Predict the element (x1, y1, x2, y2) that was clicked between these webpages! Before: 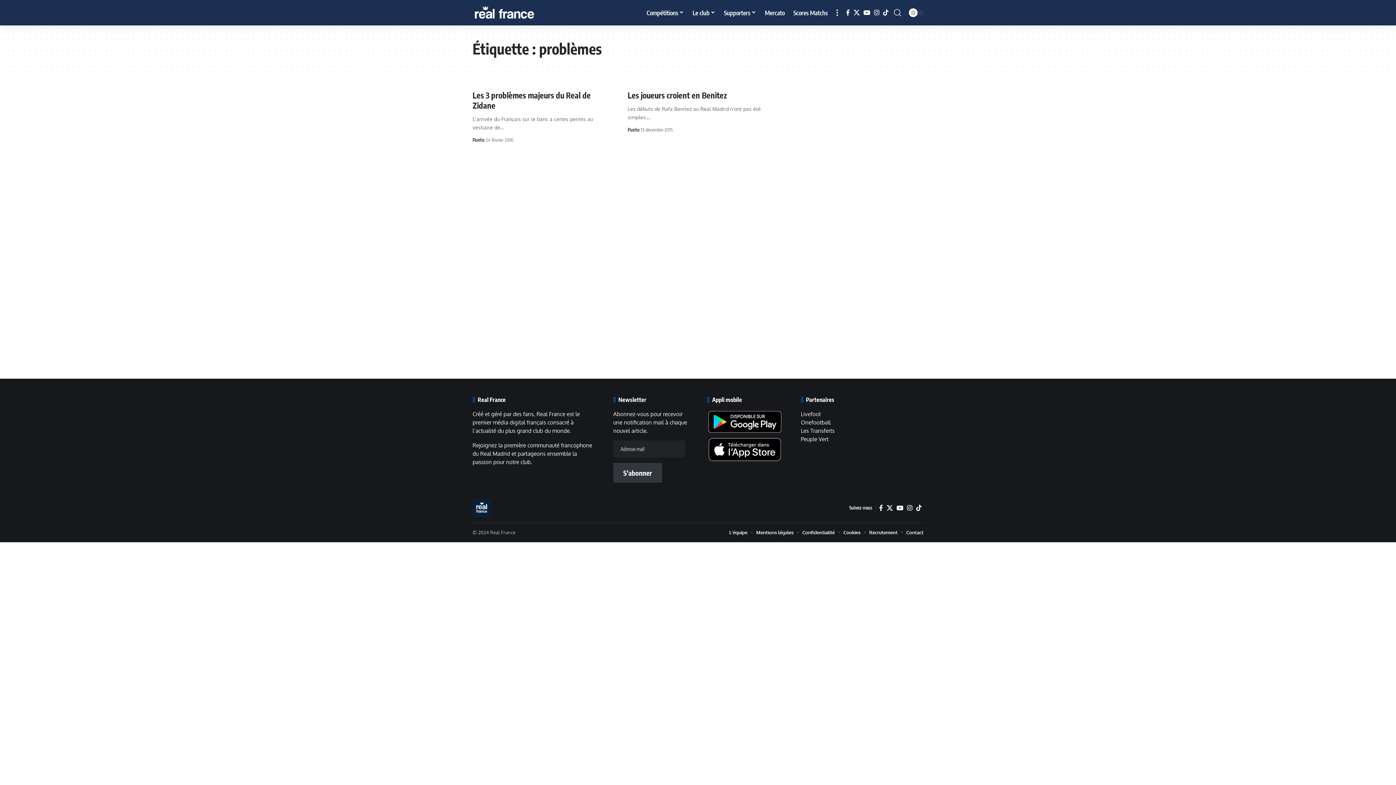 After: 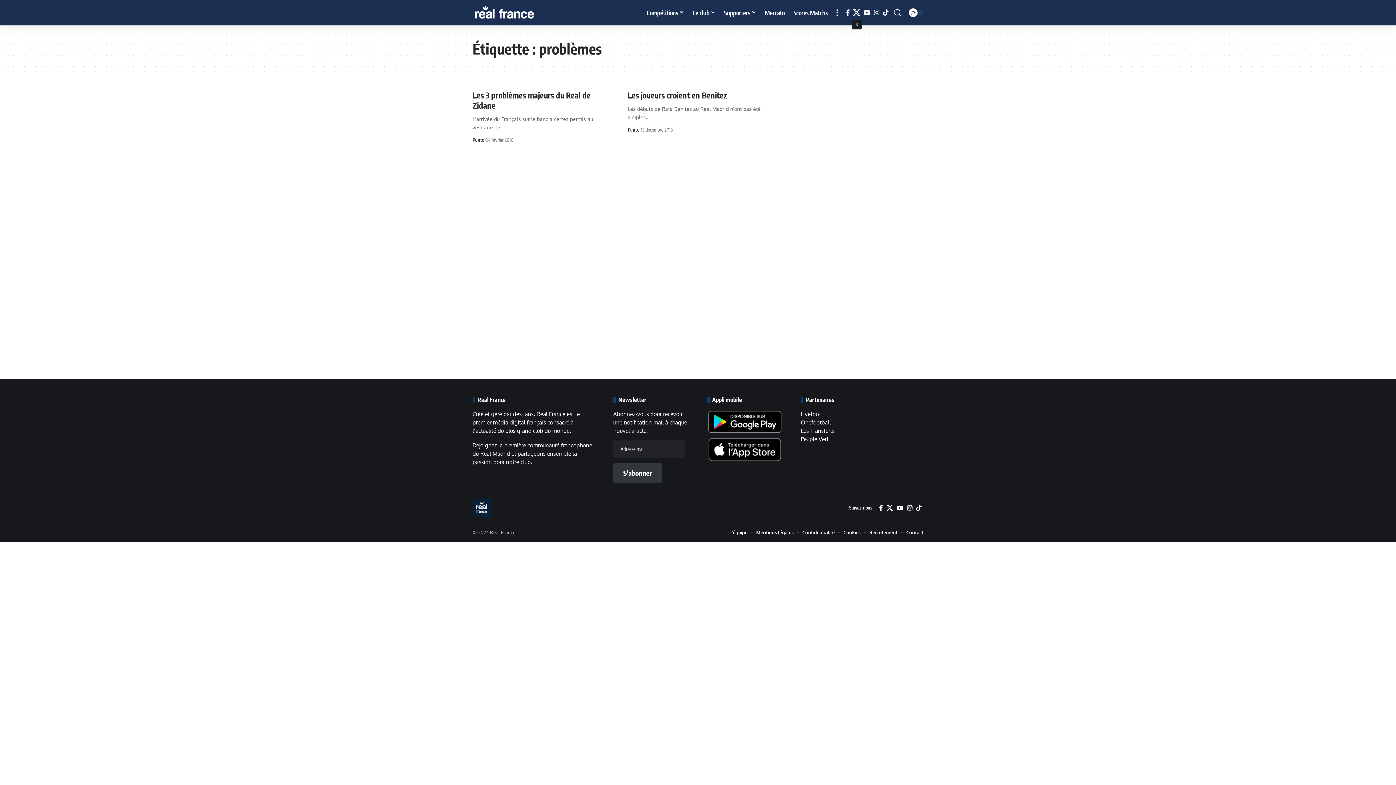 Action: label: X bbox: (852, 7, 861, 17)